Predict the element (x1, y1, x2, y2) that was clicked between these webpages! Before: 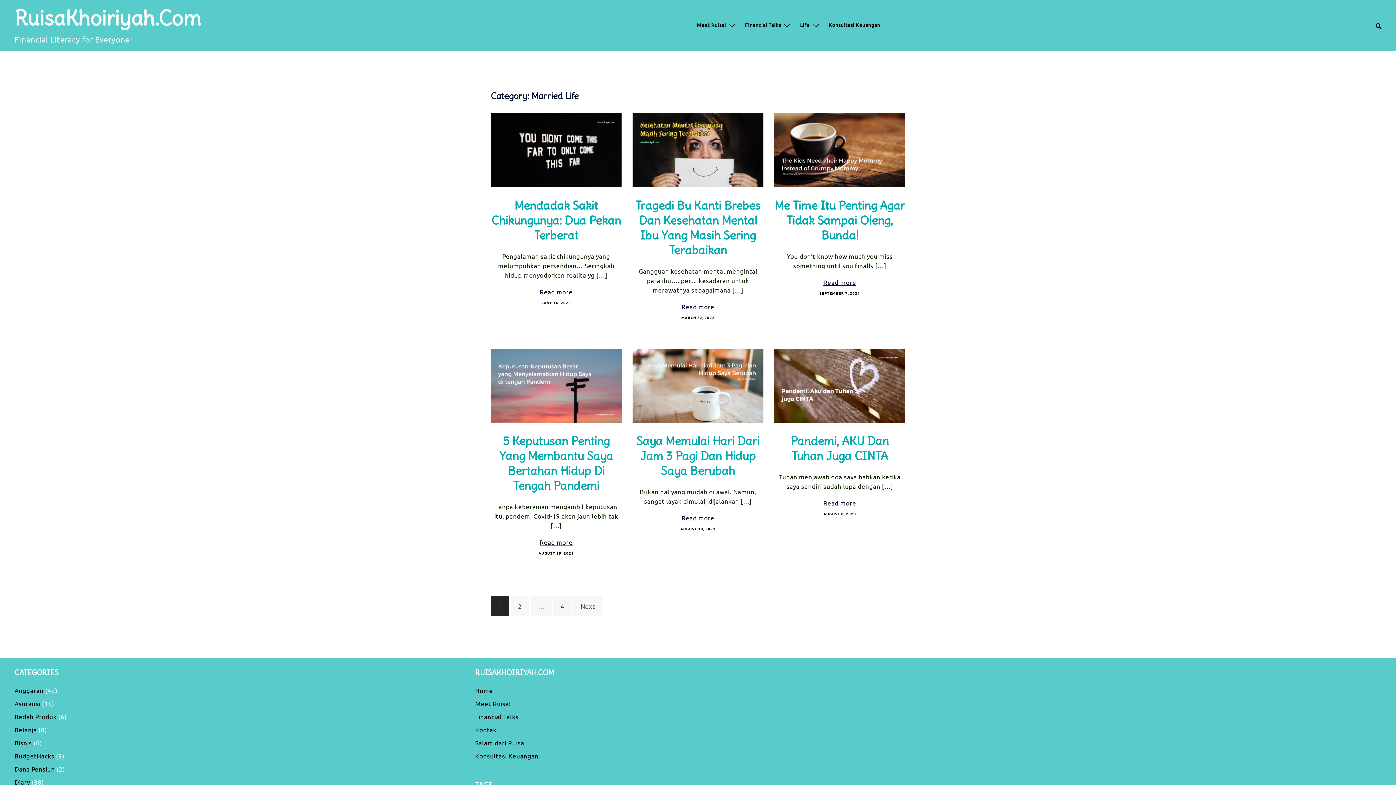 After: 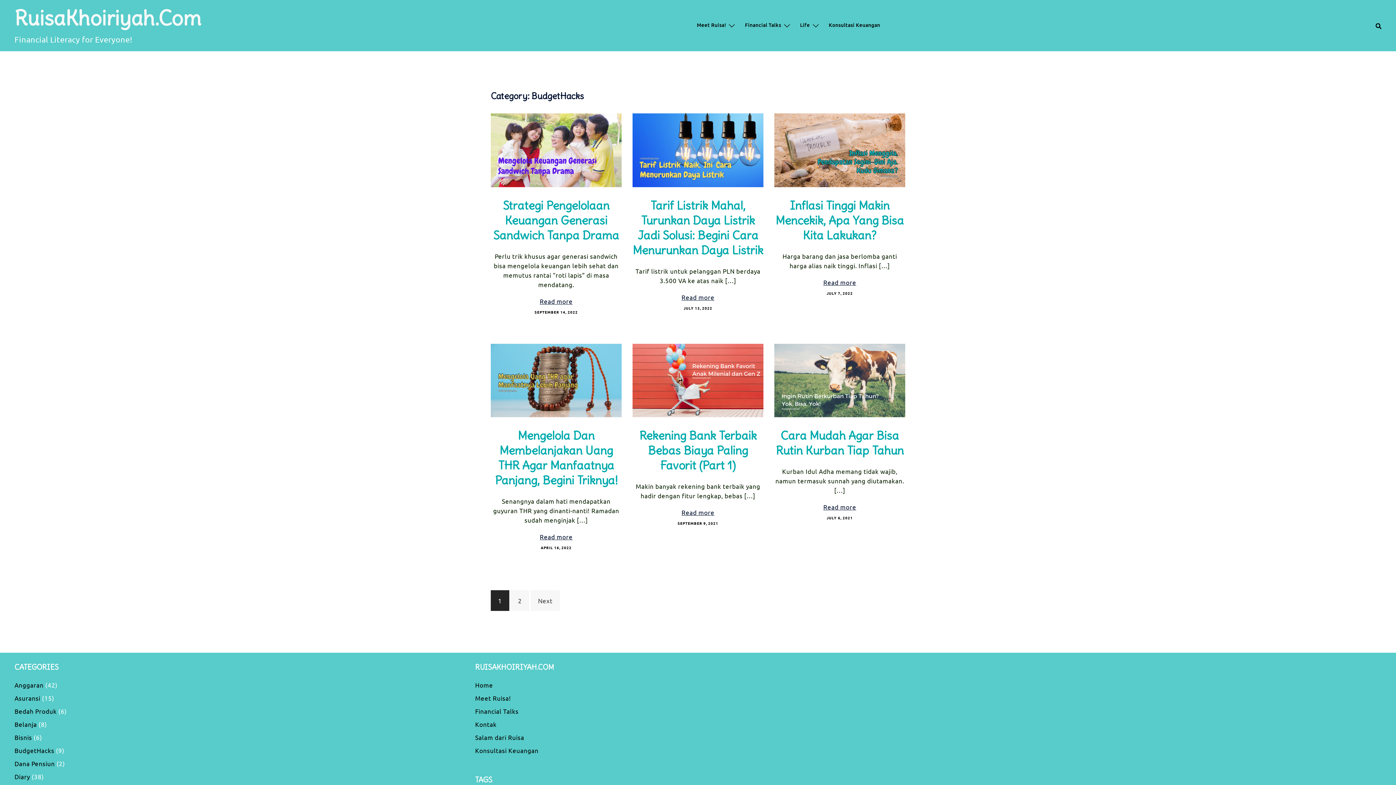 Action: bbox: (14, 752, 54, 760) label: BudgetHacks